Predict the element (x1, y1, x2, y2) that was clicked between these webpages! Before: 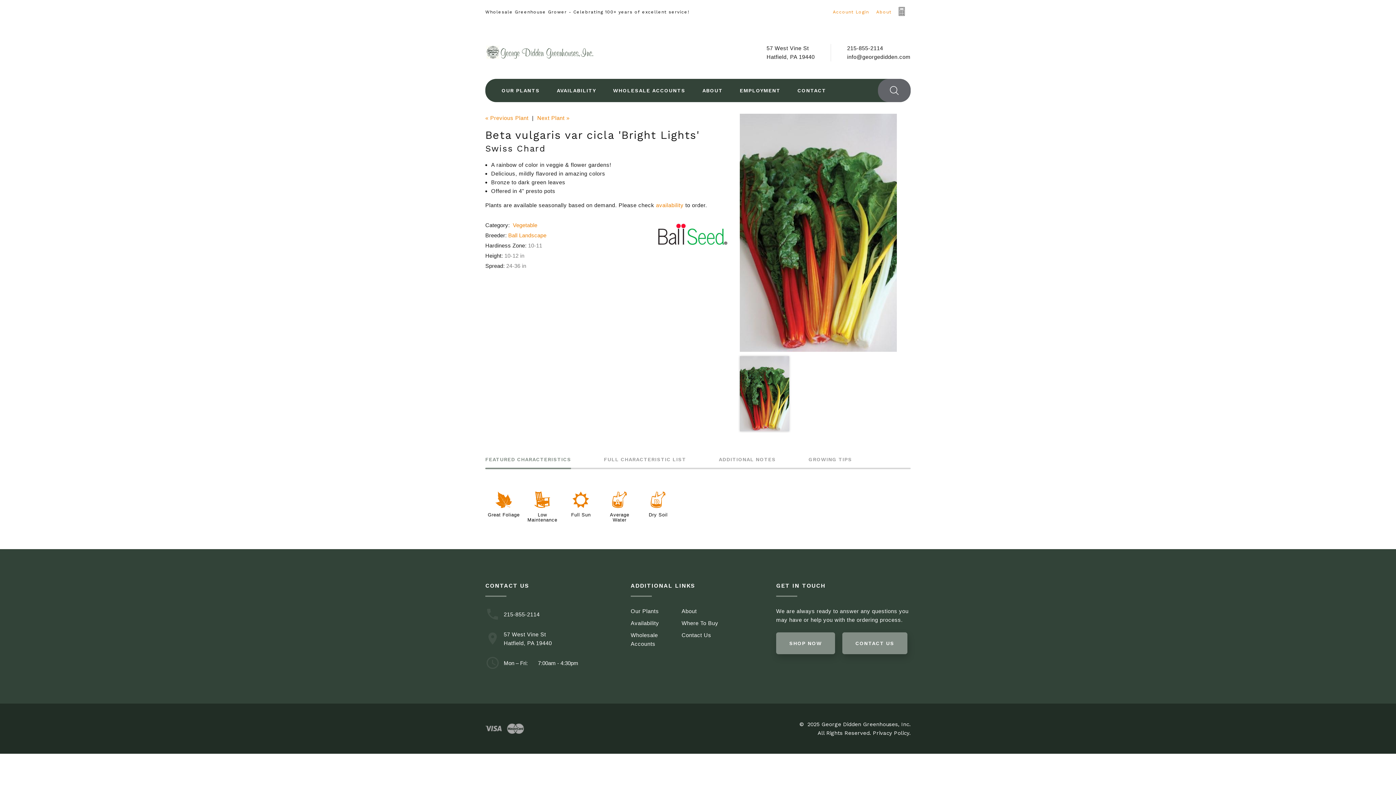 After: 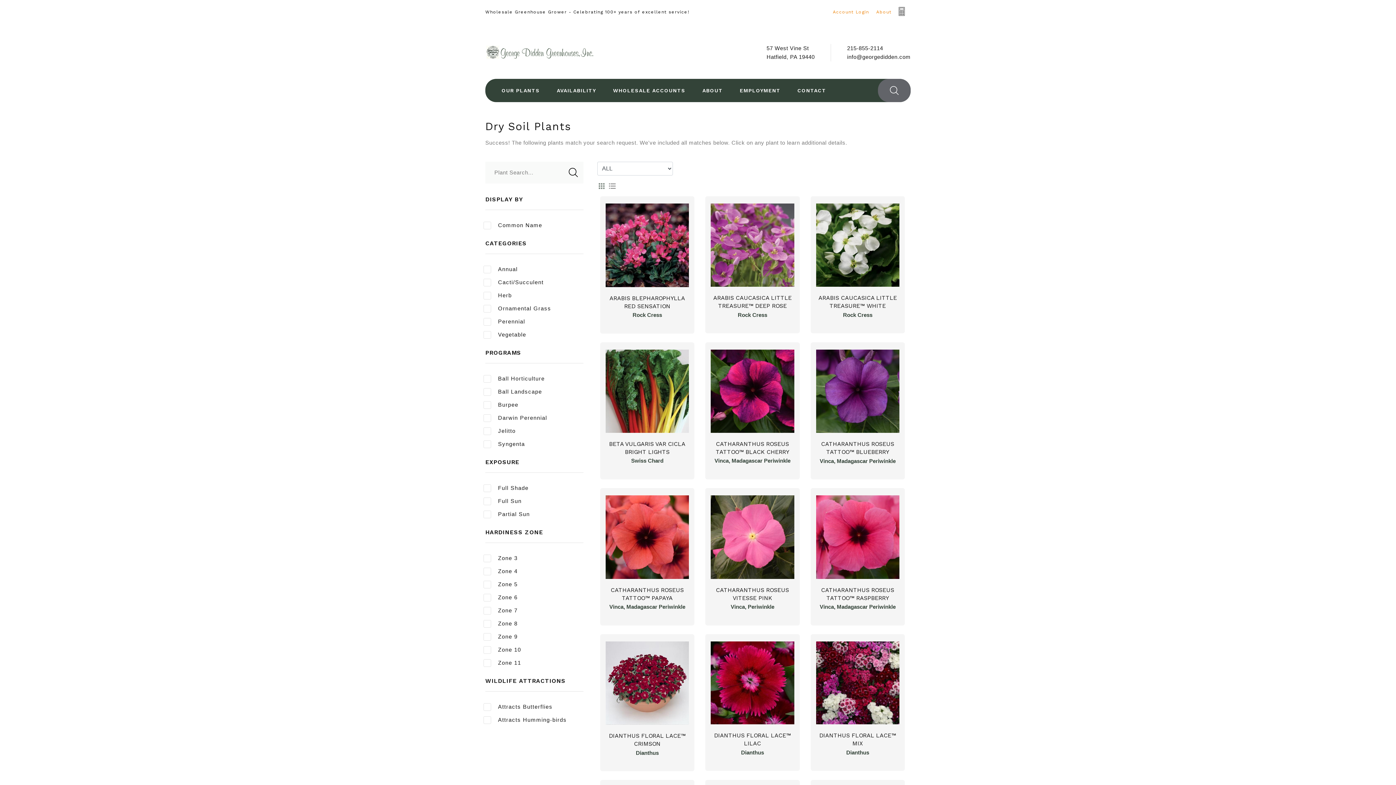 Action: label: Dry Soil bbox: (648, 512, 667, 517)